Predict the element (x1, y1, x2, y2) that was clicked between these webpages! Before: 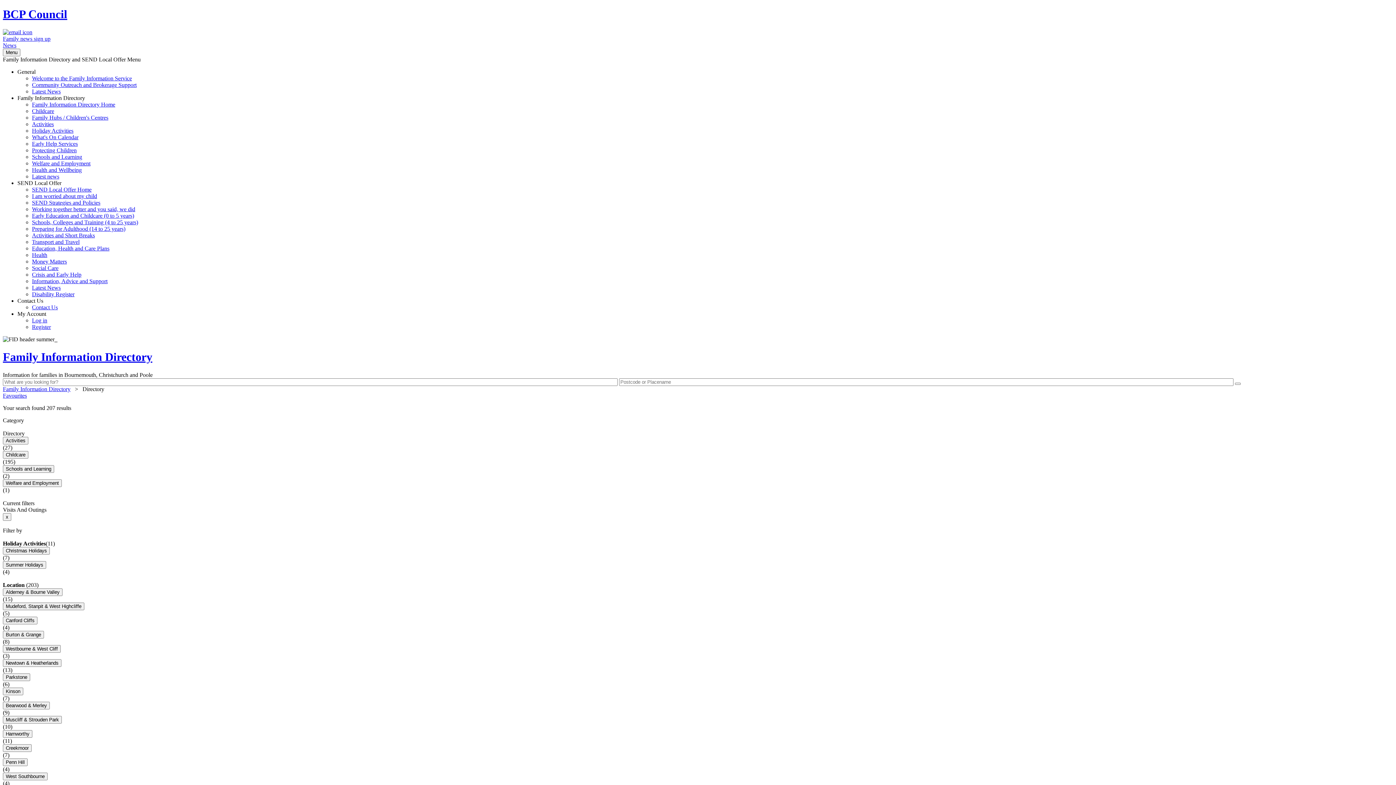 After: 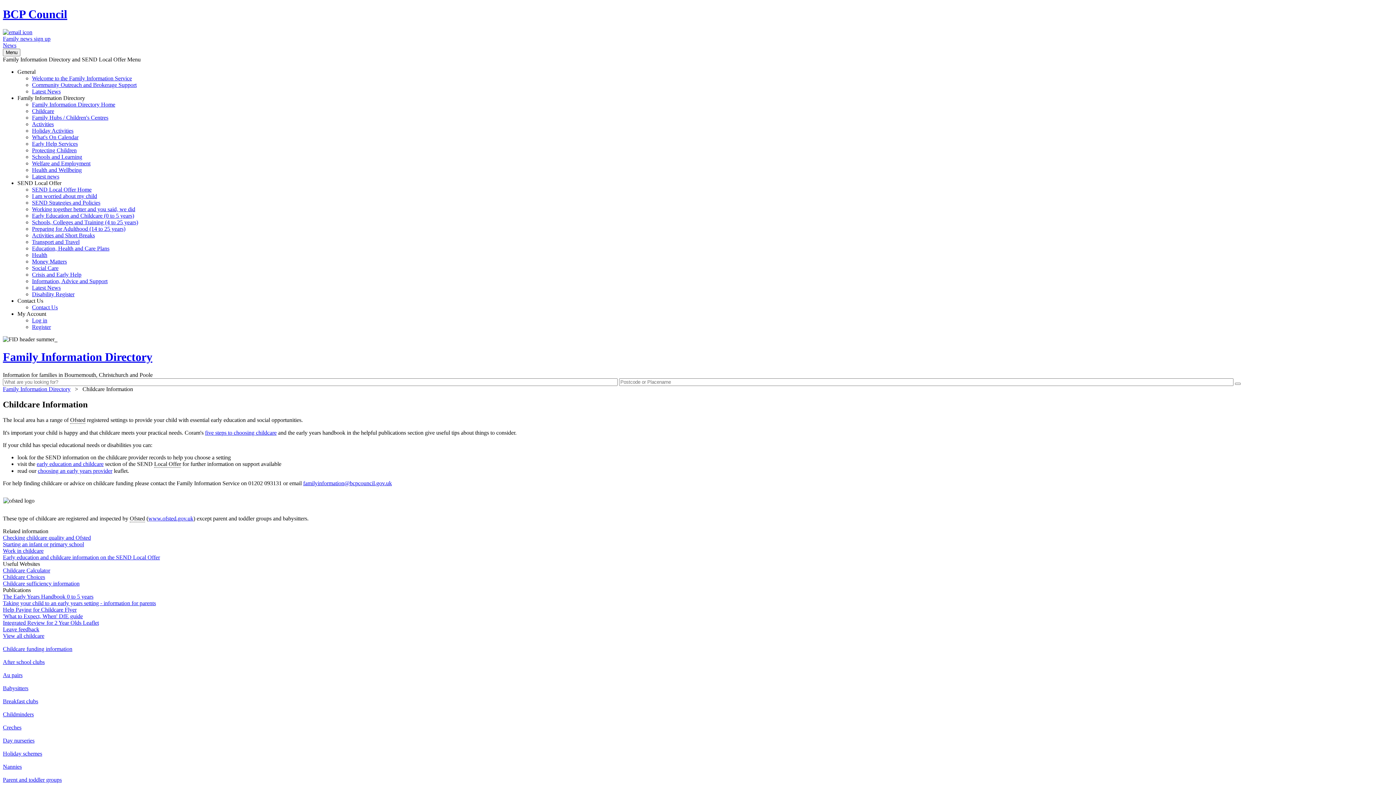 Action: bbox: (32, 107, 54, 114) label: Childcare